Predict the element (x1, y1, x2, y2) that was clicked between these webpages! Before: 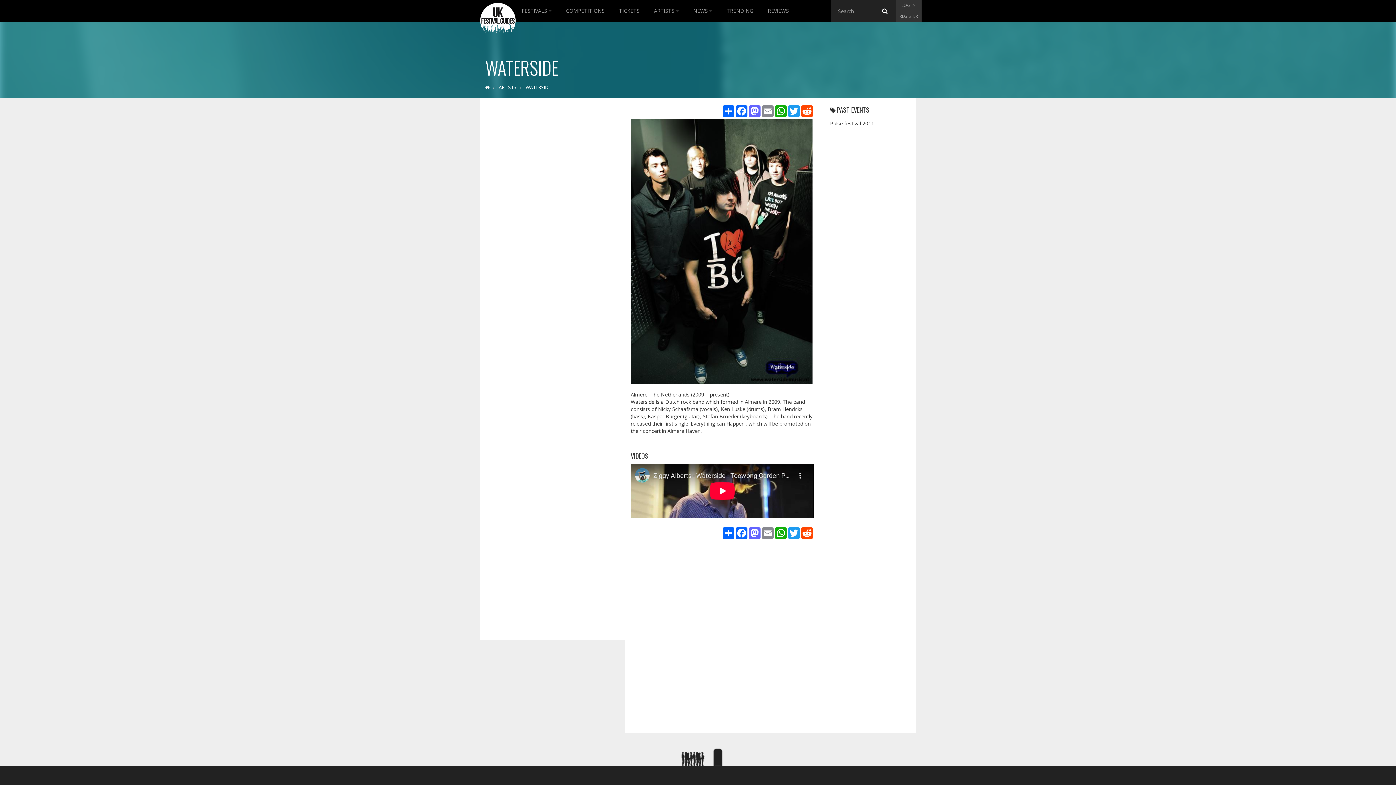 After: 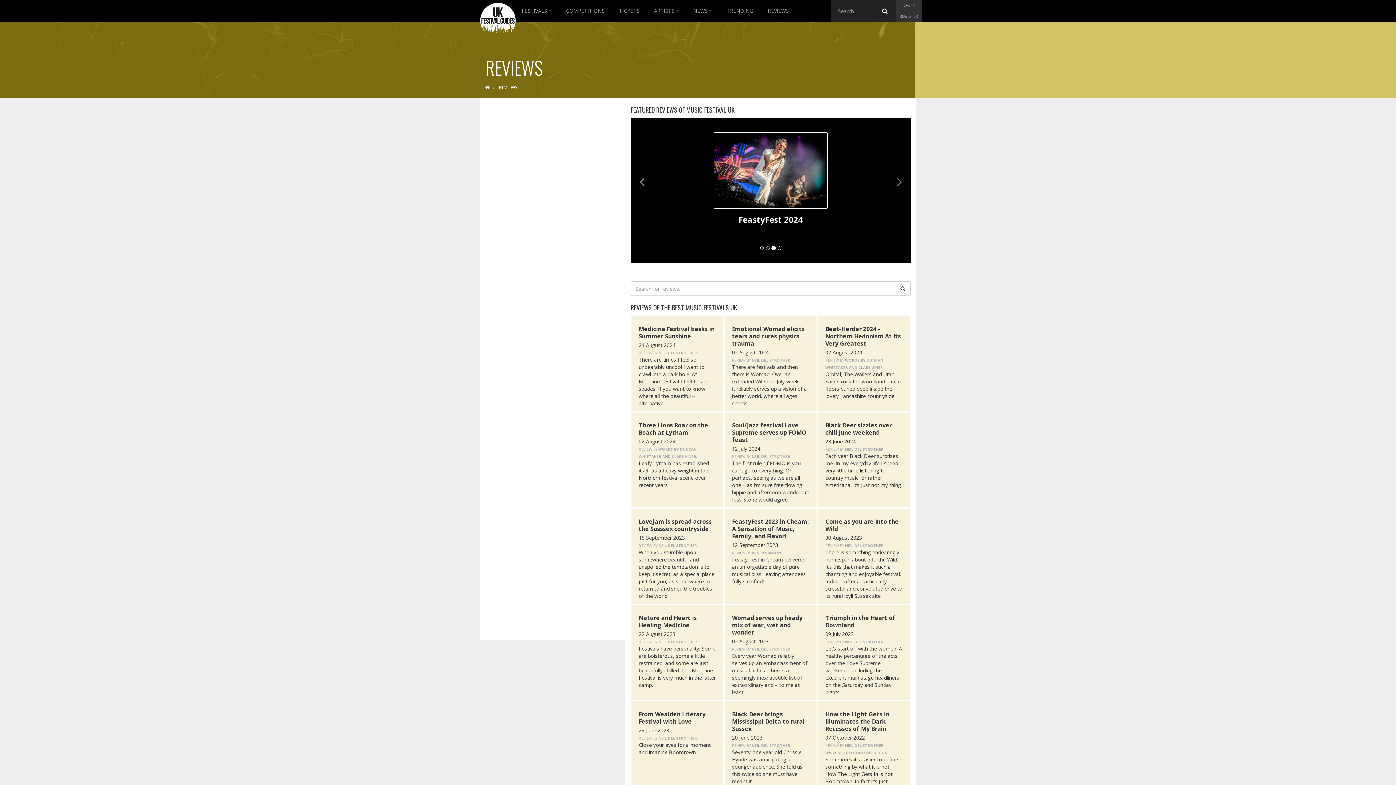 Action: label: REVIEWS bbox: (760, 0, 796, 21)